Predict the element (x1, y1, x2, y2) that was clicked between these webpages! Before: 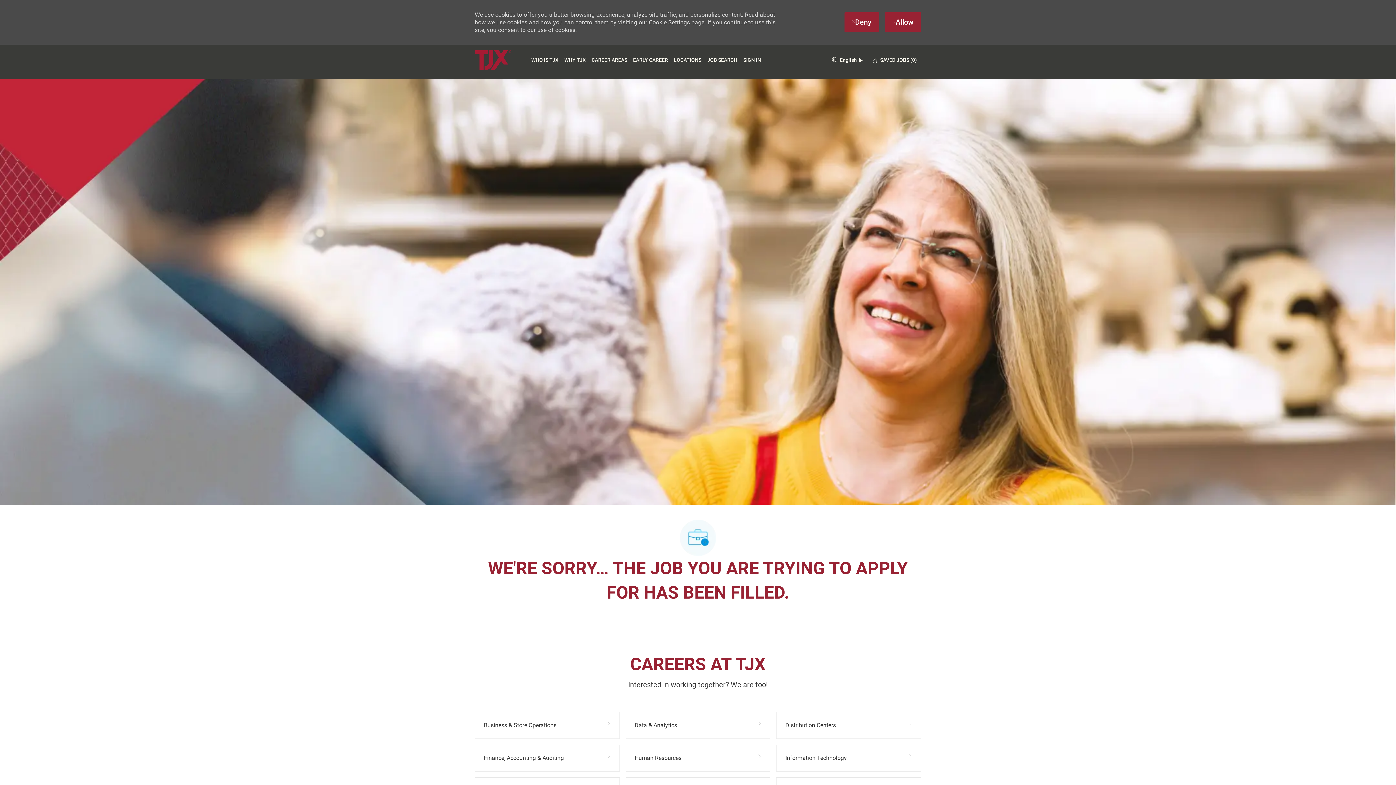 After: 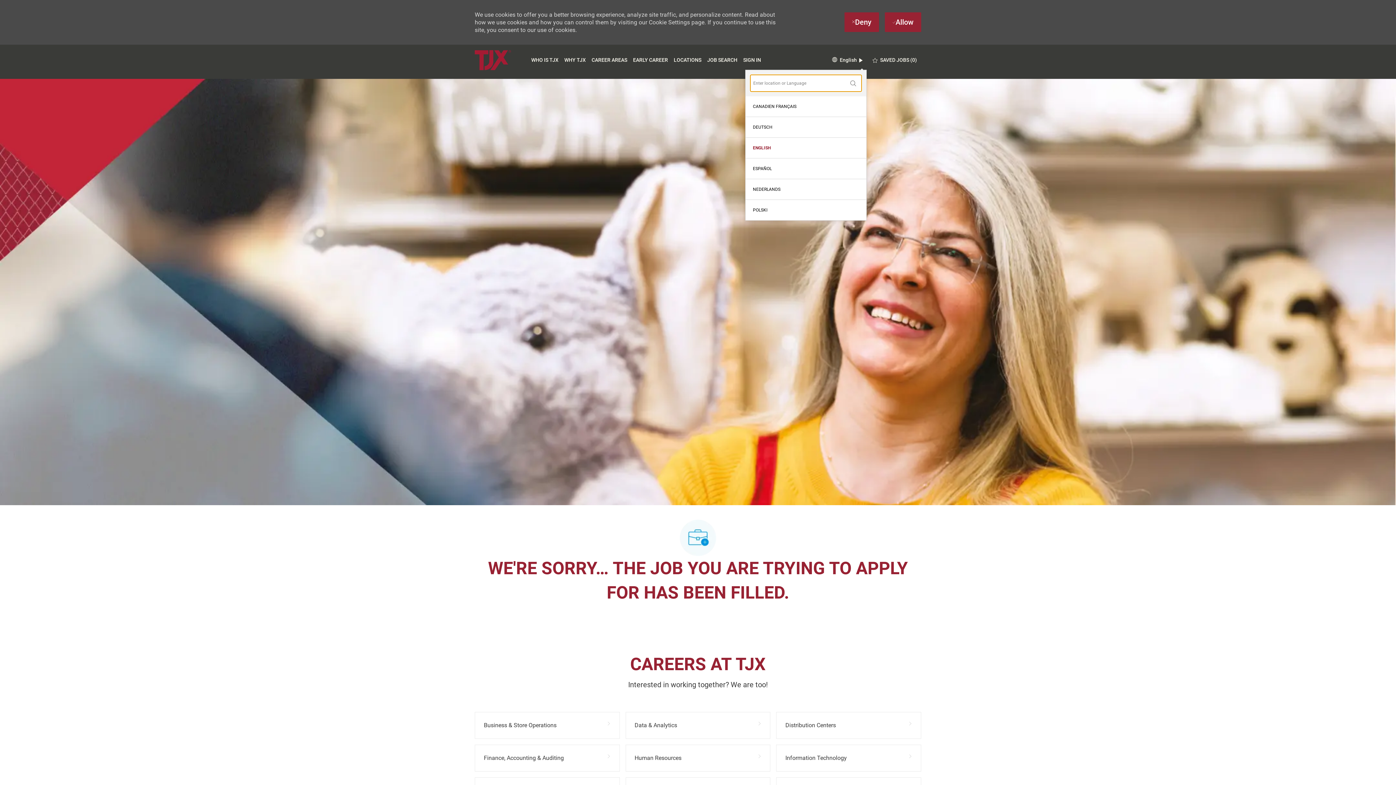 Action: label:  
Language selected
English
English  bbox: (830, 56, 864, 63)